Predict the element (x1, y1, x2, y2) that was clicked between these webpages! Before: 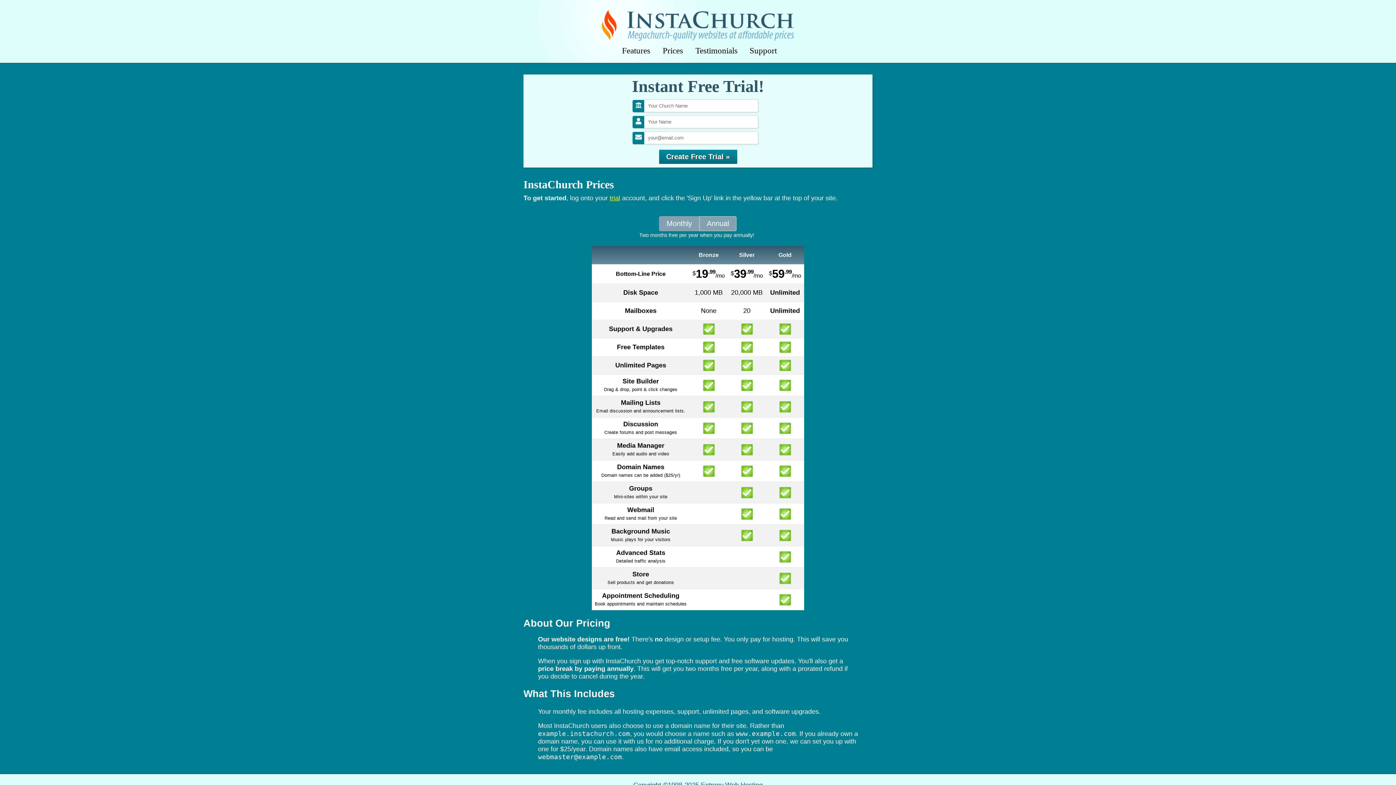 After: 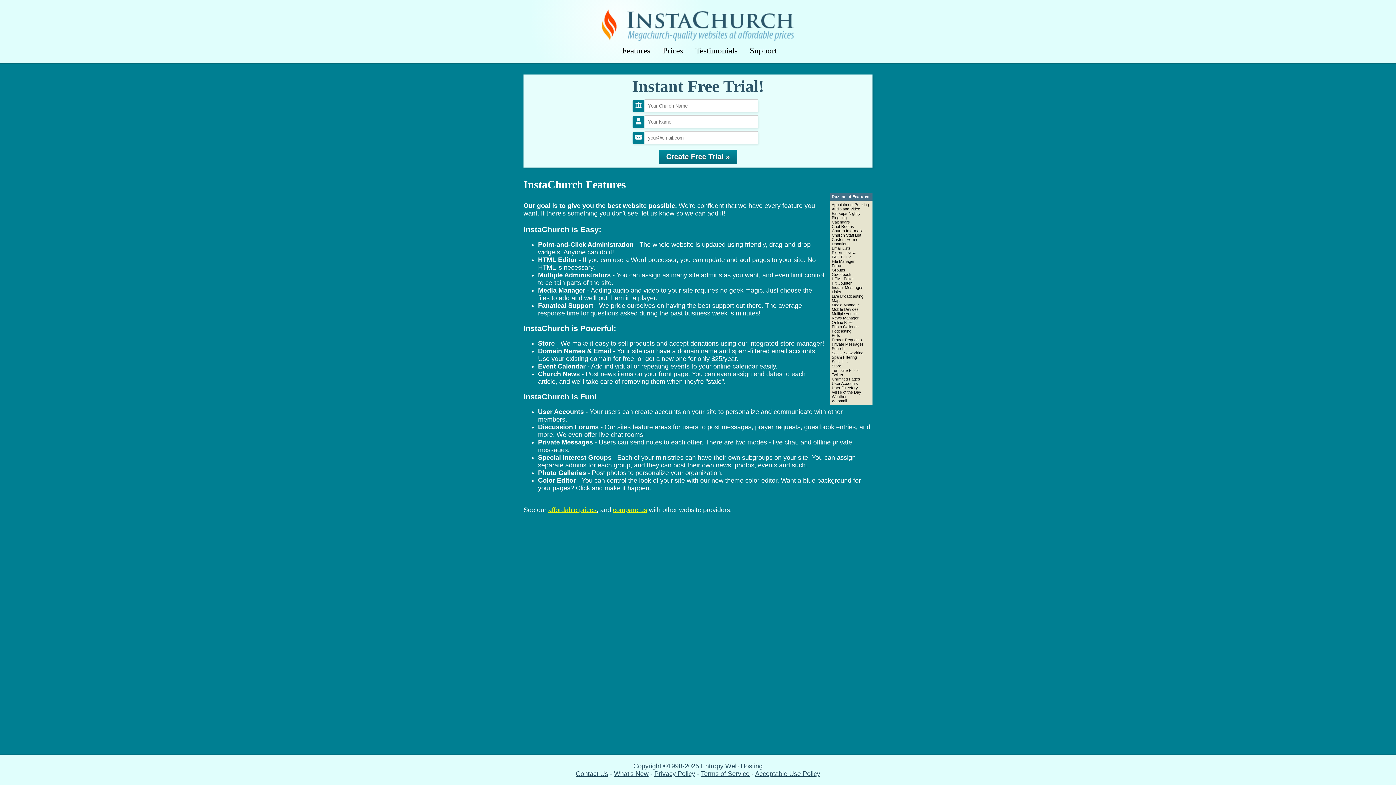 Action: label: Features  bbox: (622, 46, 652, 55)